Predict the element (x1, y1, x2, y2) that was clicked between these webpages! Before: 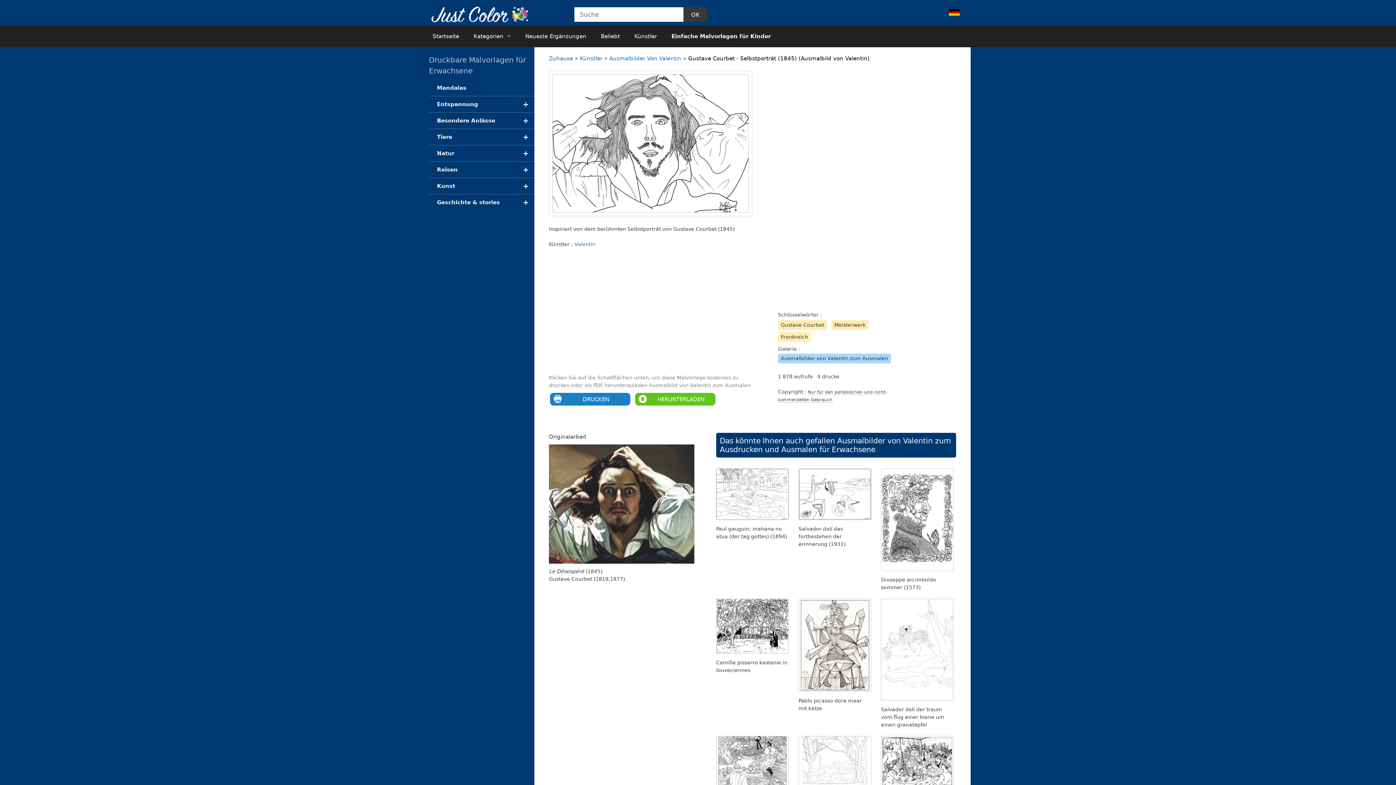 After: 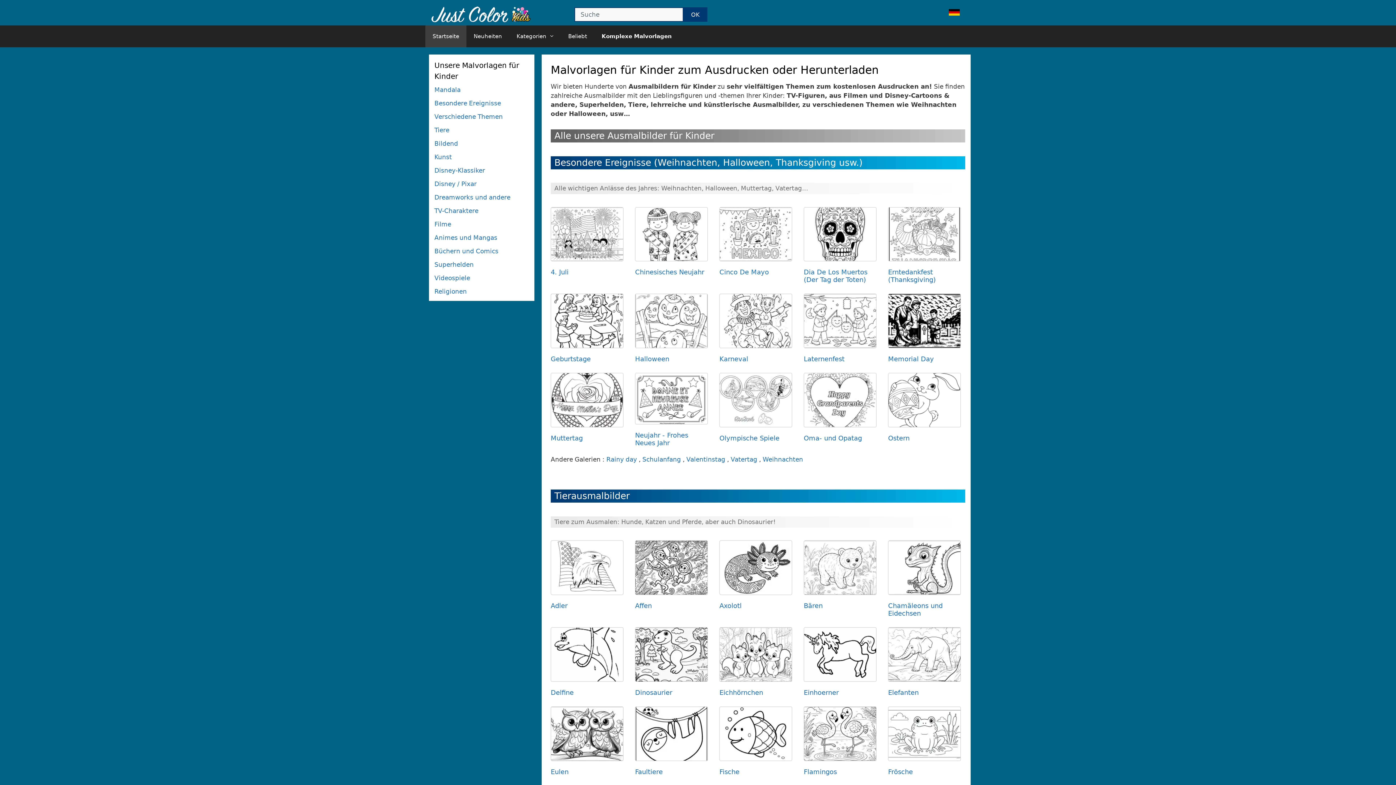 Action: bbox: (664, 25, 778, 47) label: Einfache Malvorlagen für Kinder